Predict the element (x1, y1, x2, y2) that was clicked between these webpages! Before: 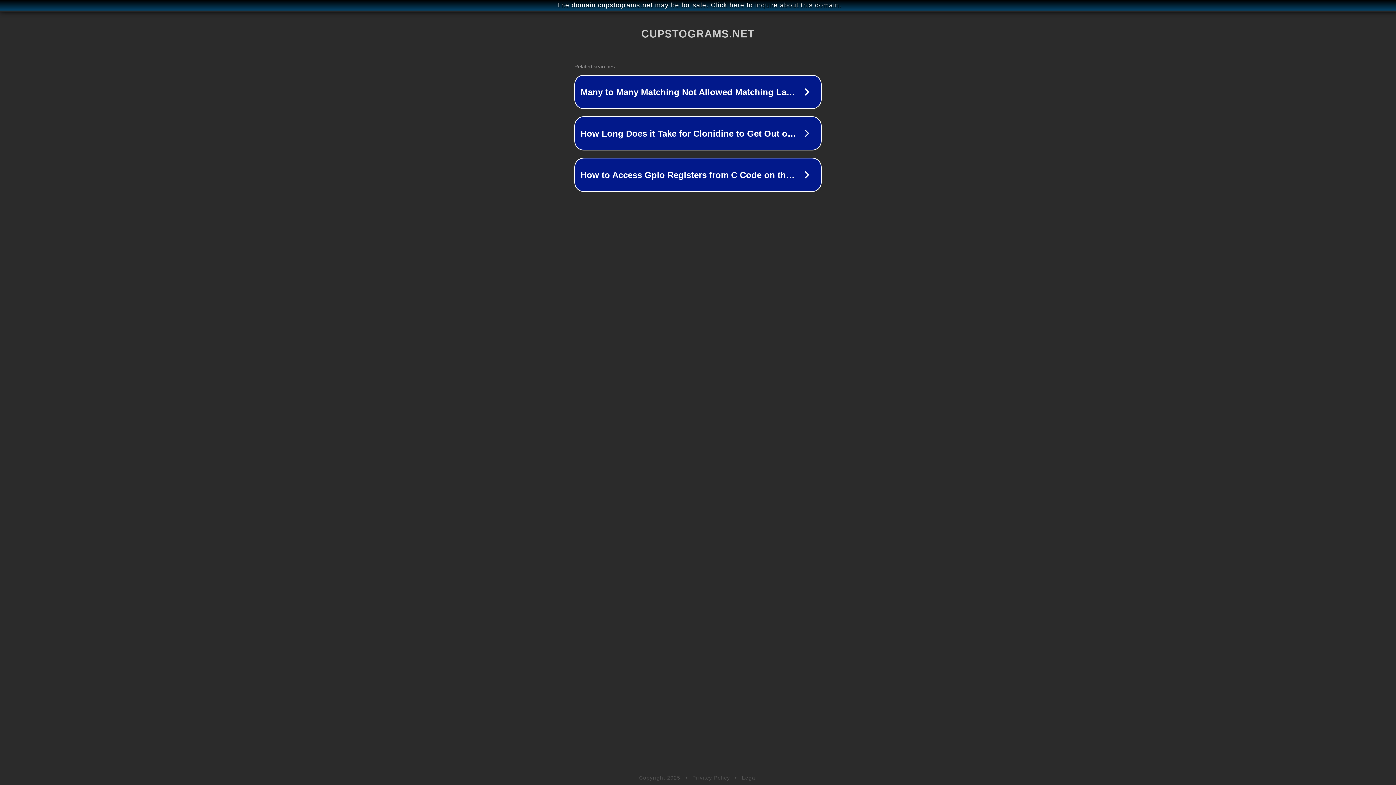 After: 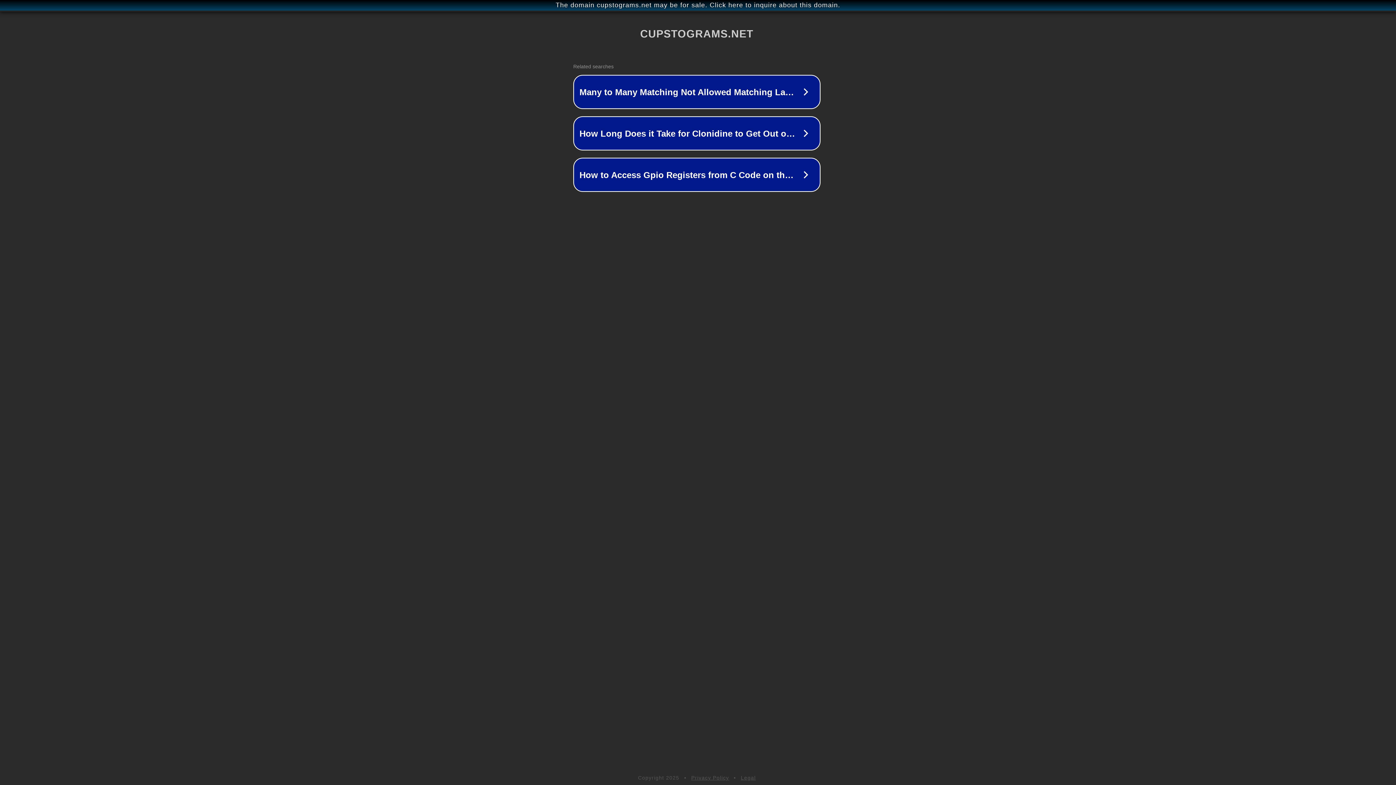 Action: label: The domain cupstograms.net may be for sale. Click here to inquire about this domain. bbox: (1, 1, 1397, 9)